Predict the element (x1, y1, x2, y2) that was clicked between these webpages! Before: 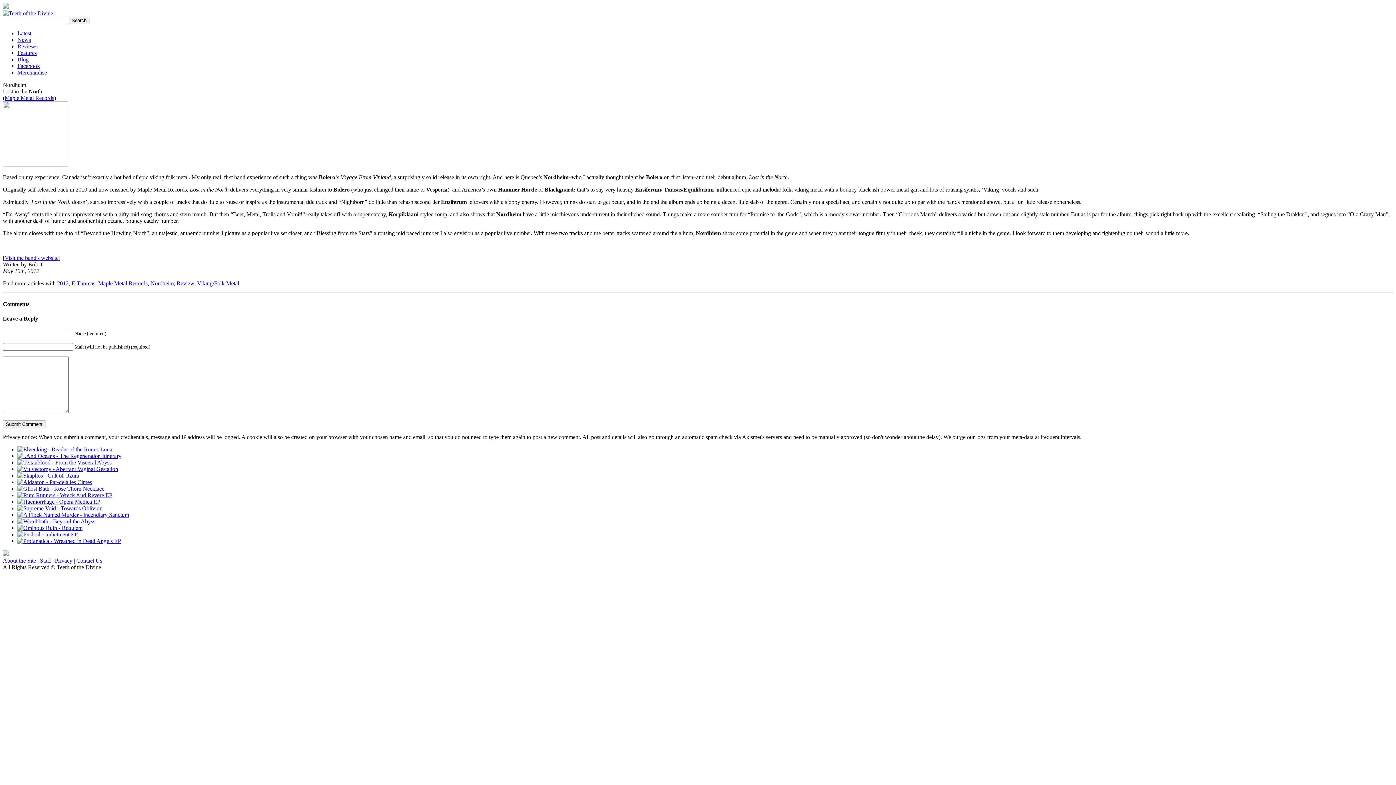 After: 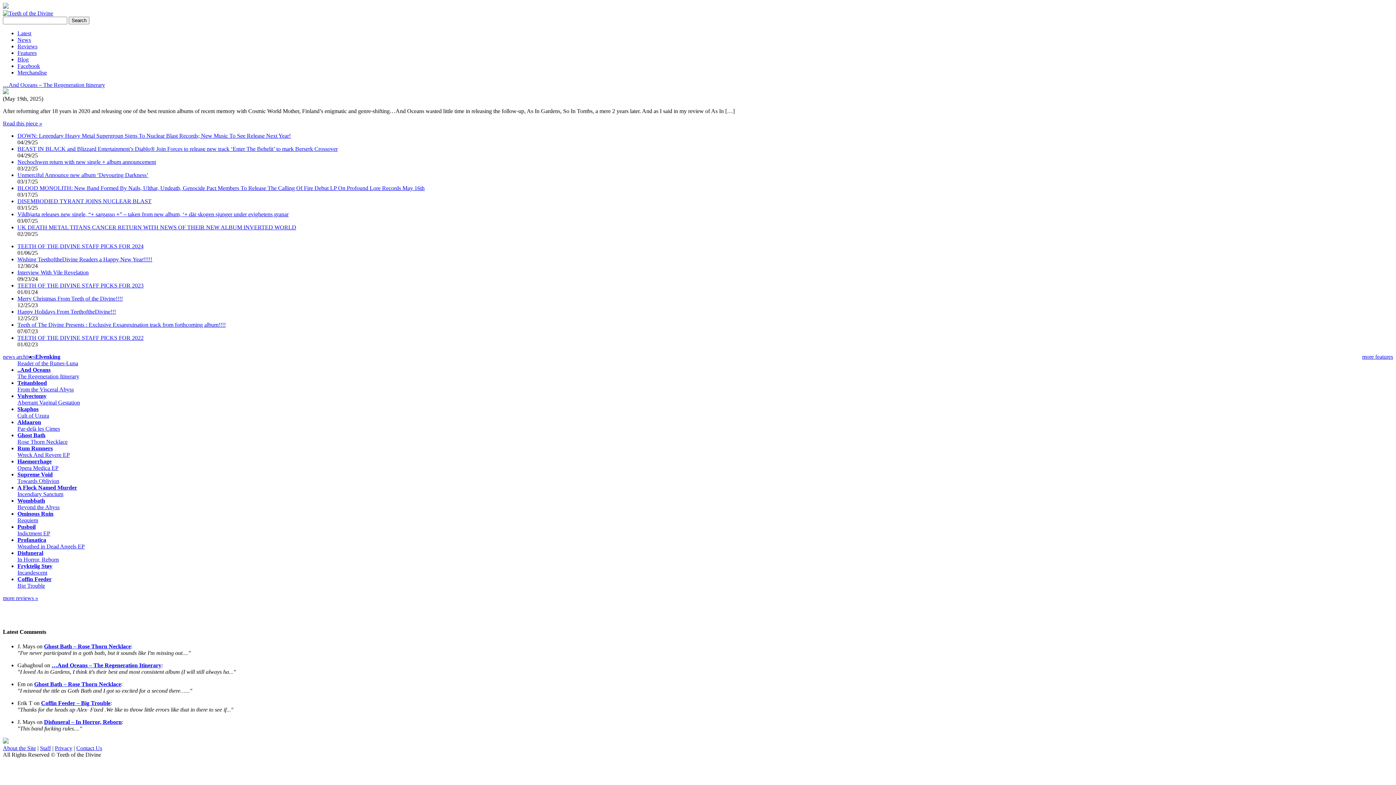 Action: bbox: (2, 10, 53, 16)